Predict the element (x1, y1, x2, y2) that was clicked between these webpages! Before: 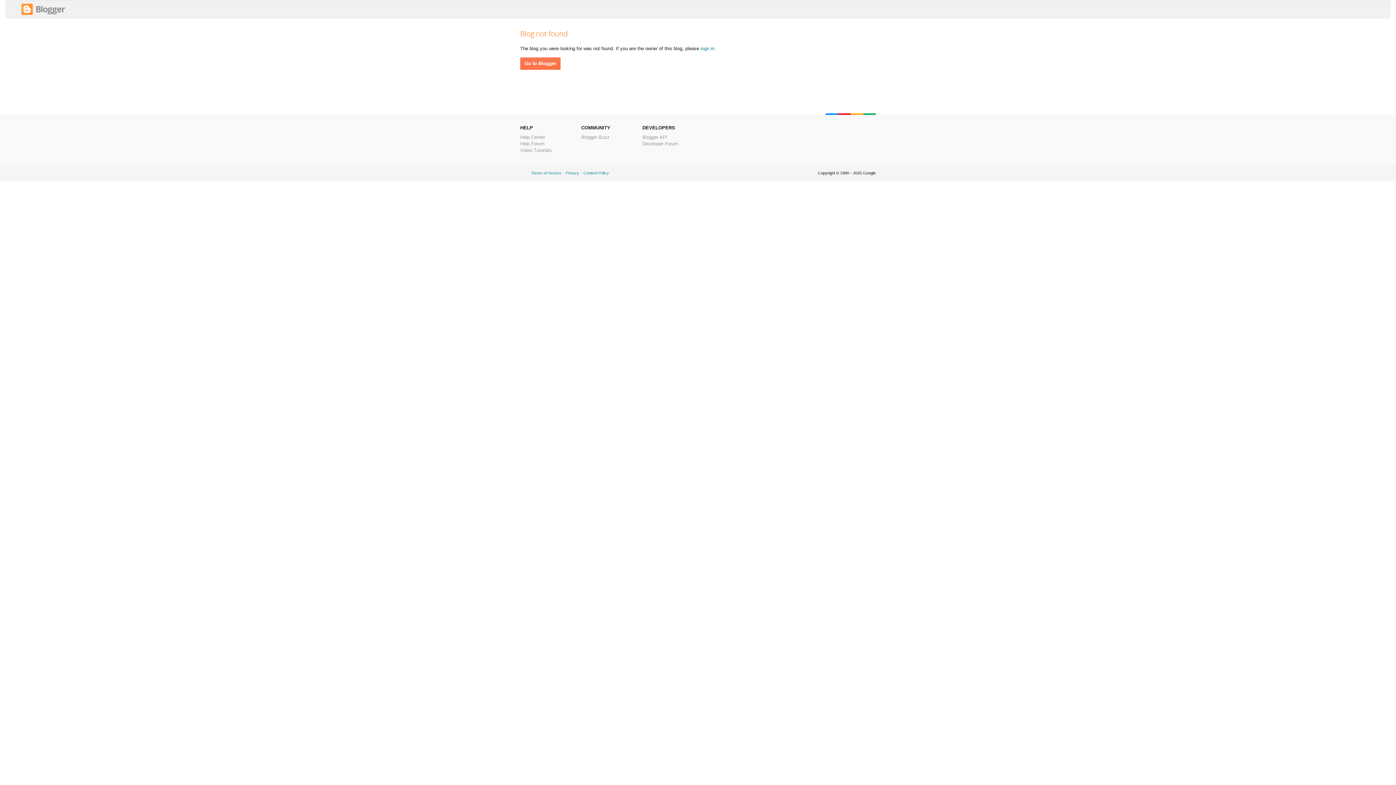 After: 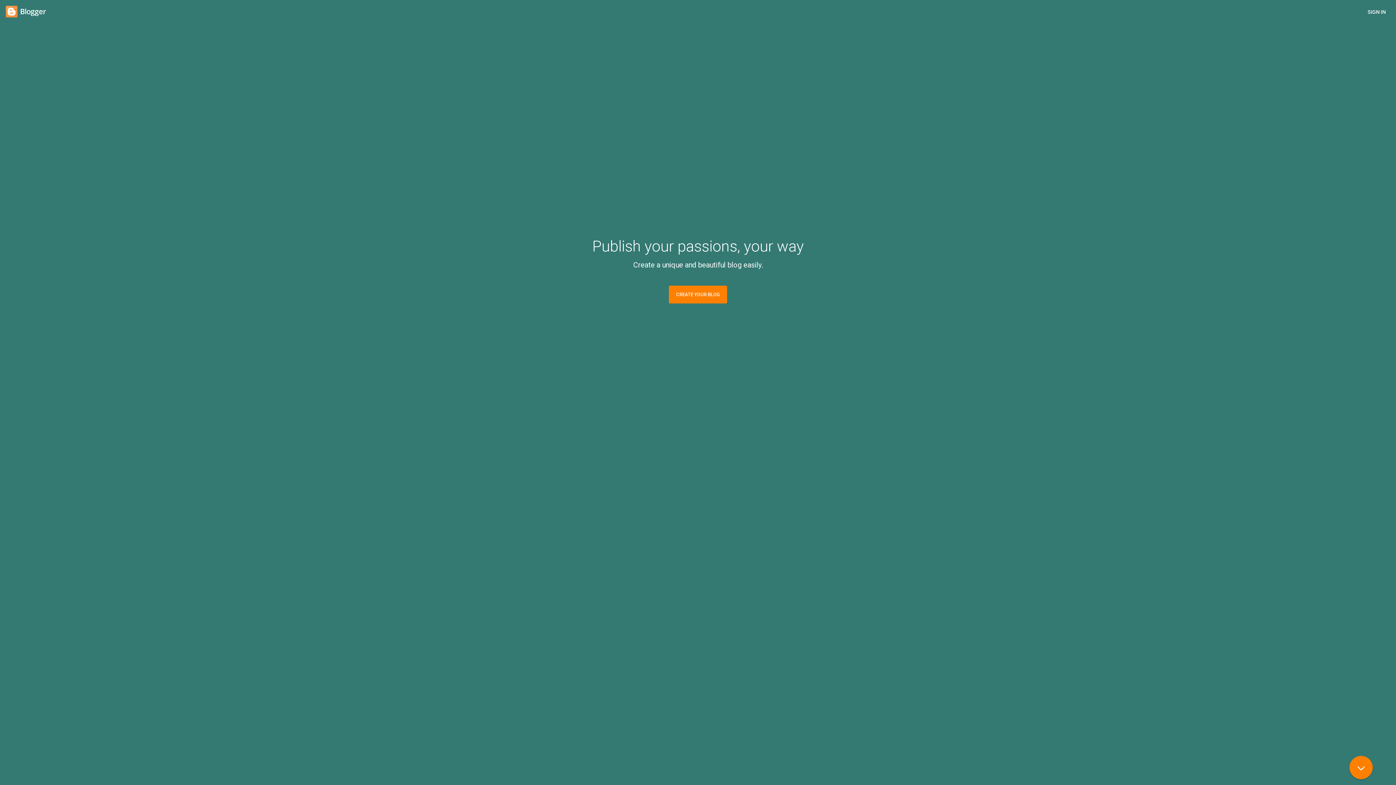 Action: bbox: (21, 11, 65, 16)